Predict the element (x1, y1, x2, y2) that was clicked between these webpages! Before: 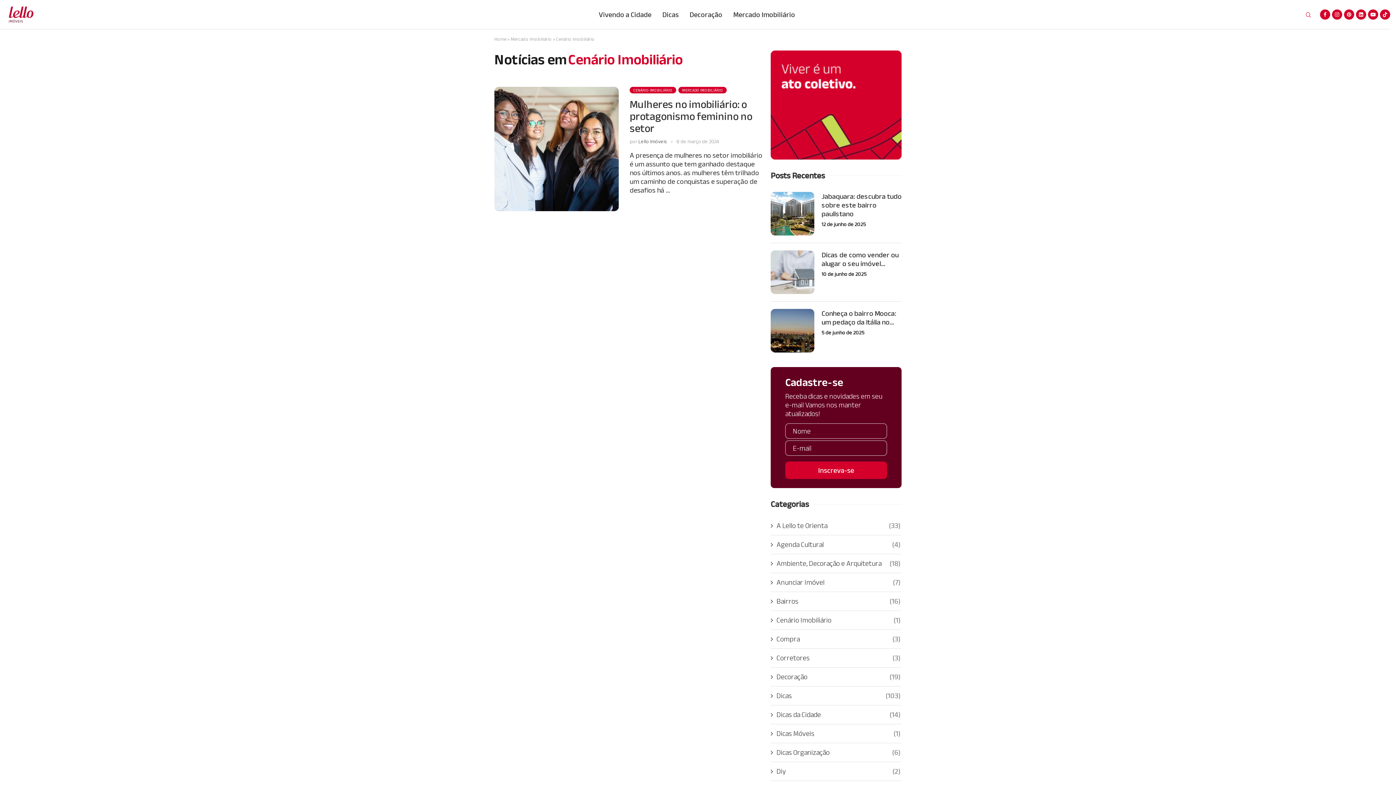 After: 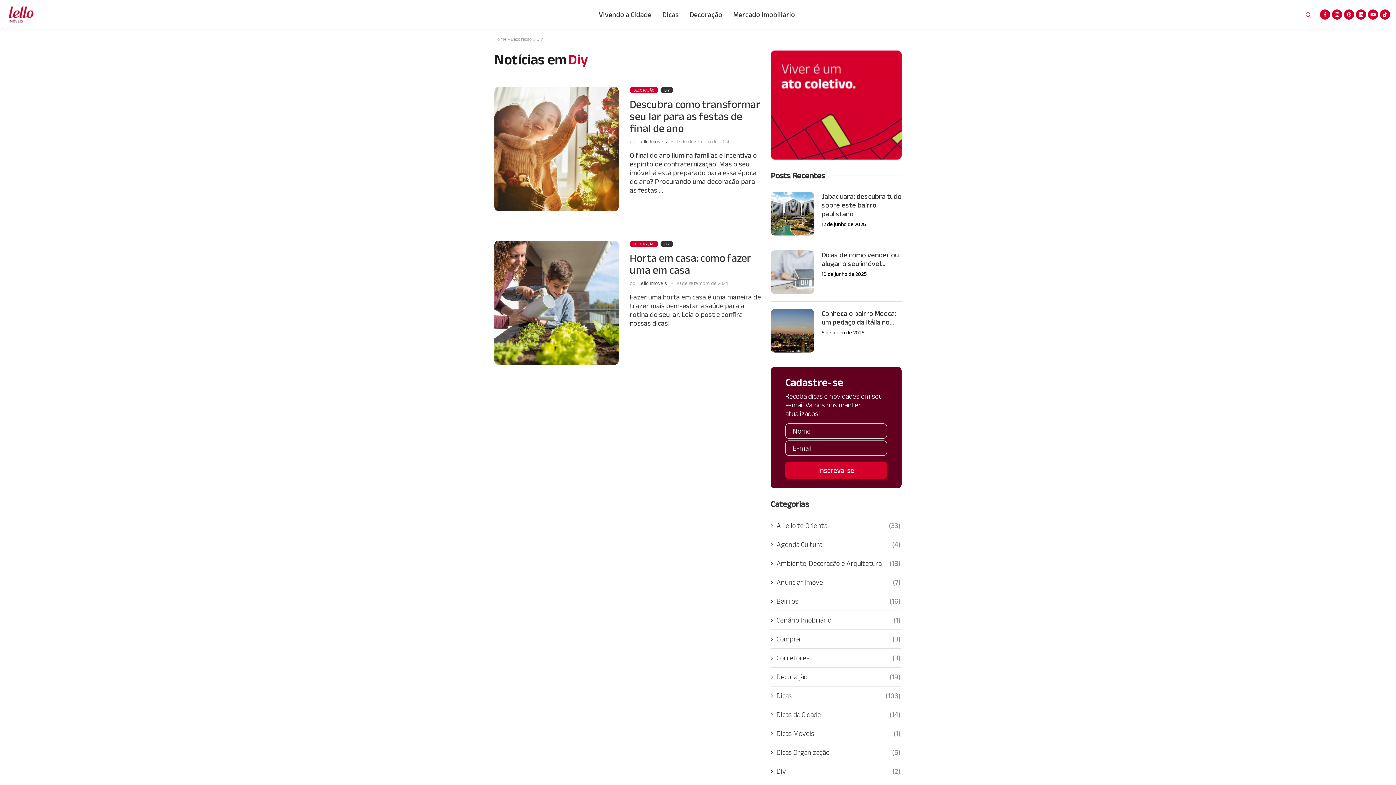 Action: label: Diy
(2) bbox: (770, 766, 900, 776)